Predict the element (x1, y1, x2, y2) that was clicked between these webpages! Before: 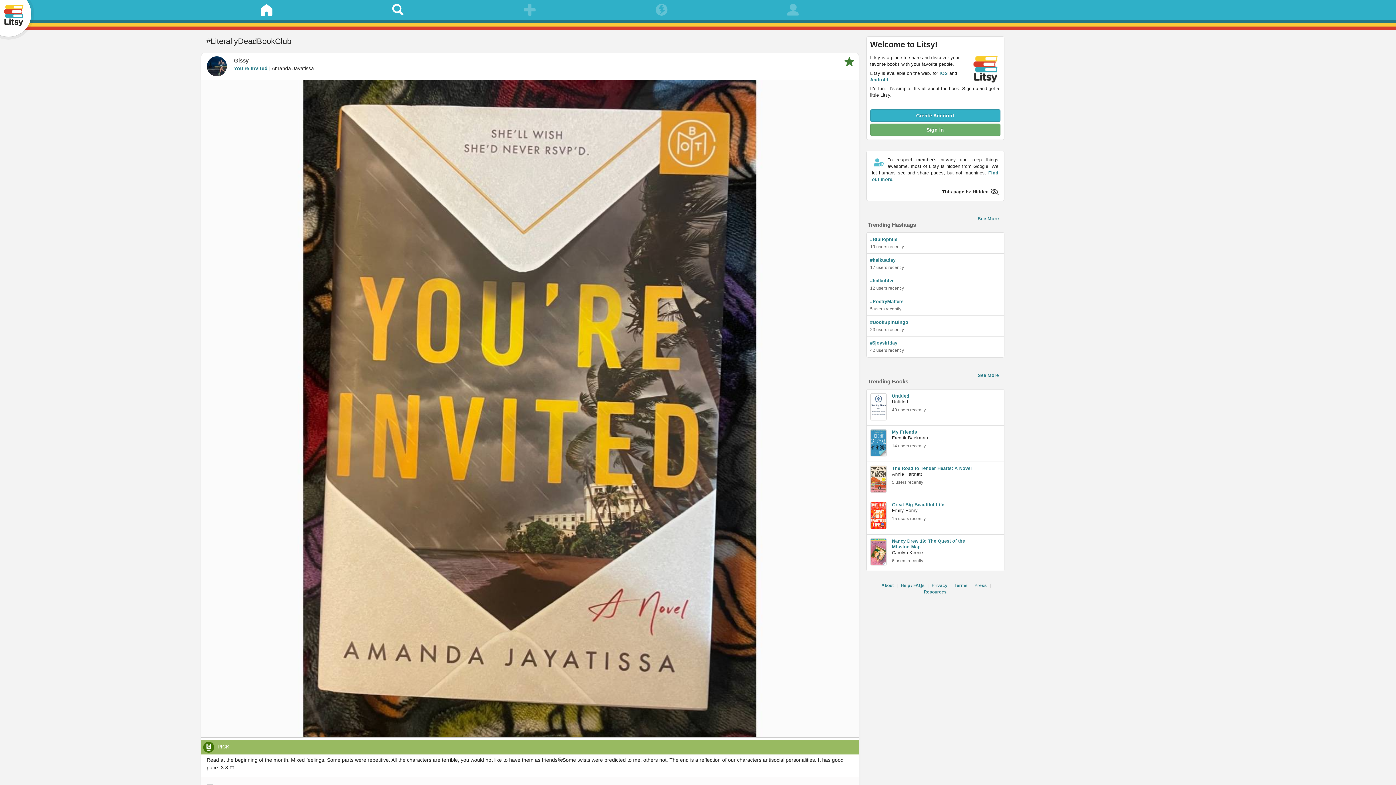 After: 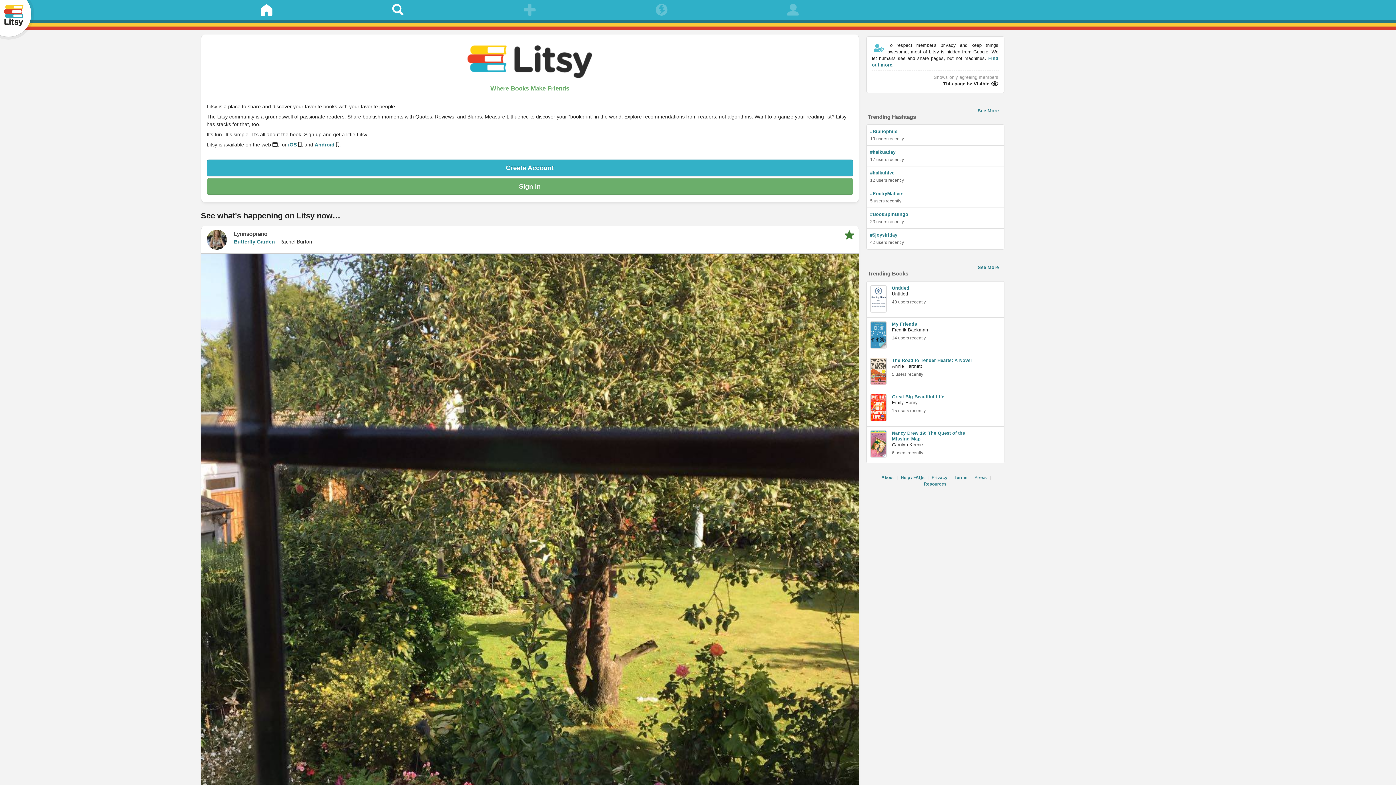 Action: bbox: (200, 0, 332, 29)